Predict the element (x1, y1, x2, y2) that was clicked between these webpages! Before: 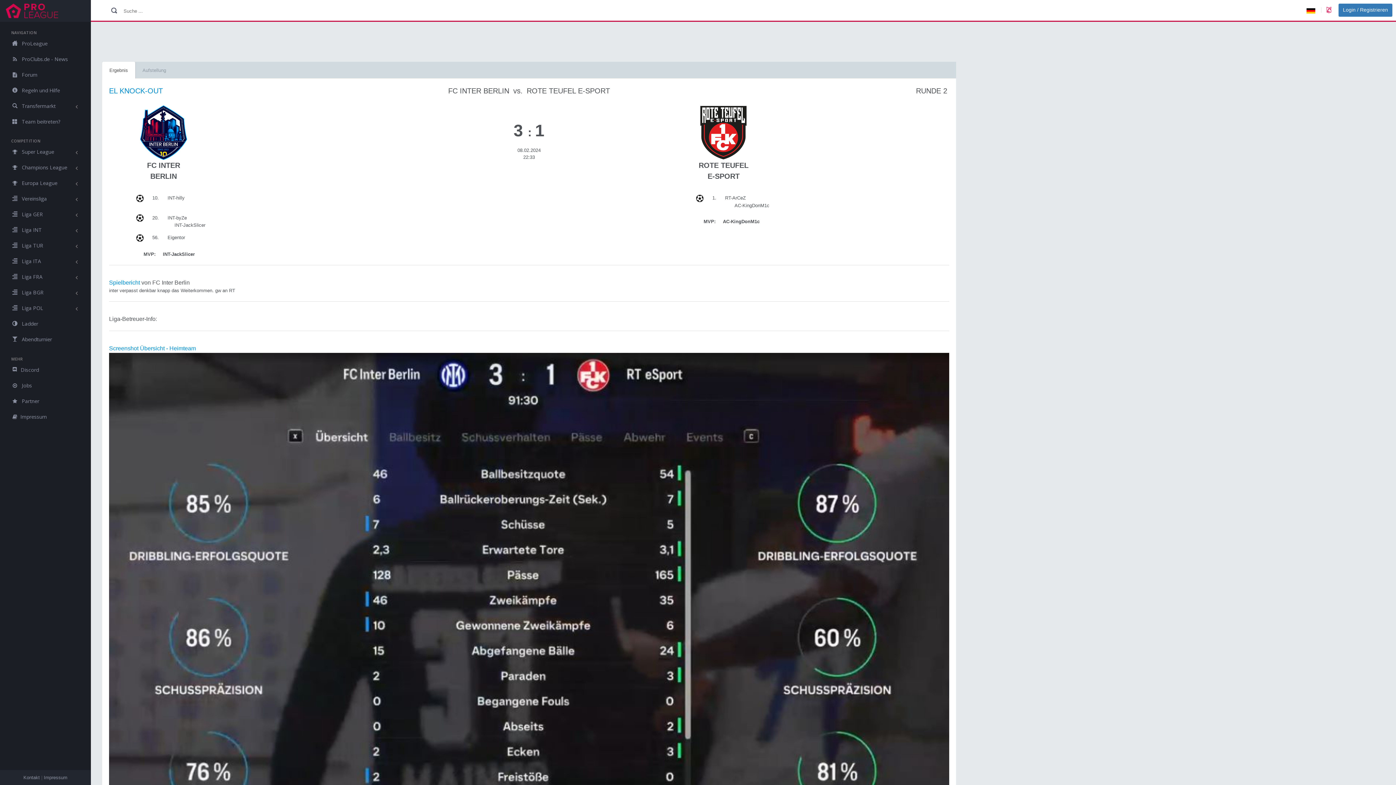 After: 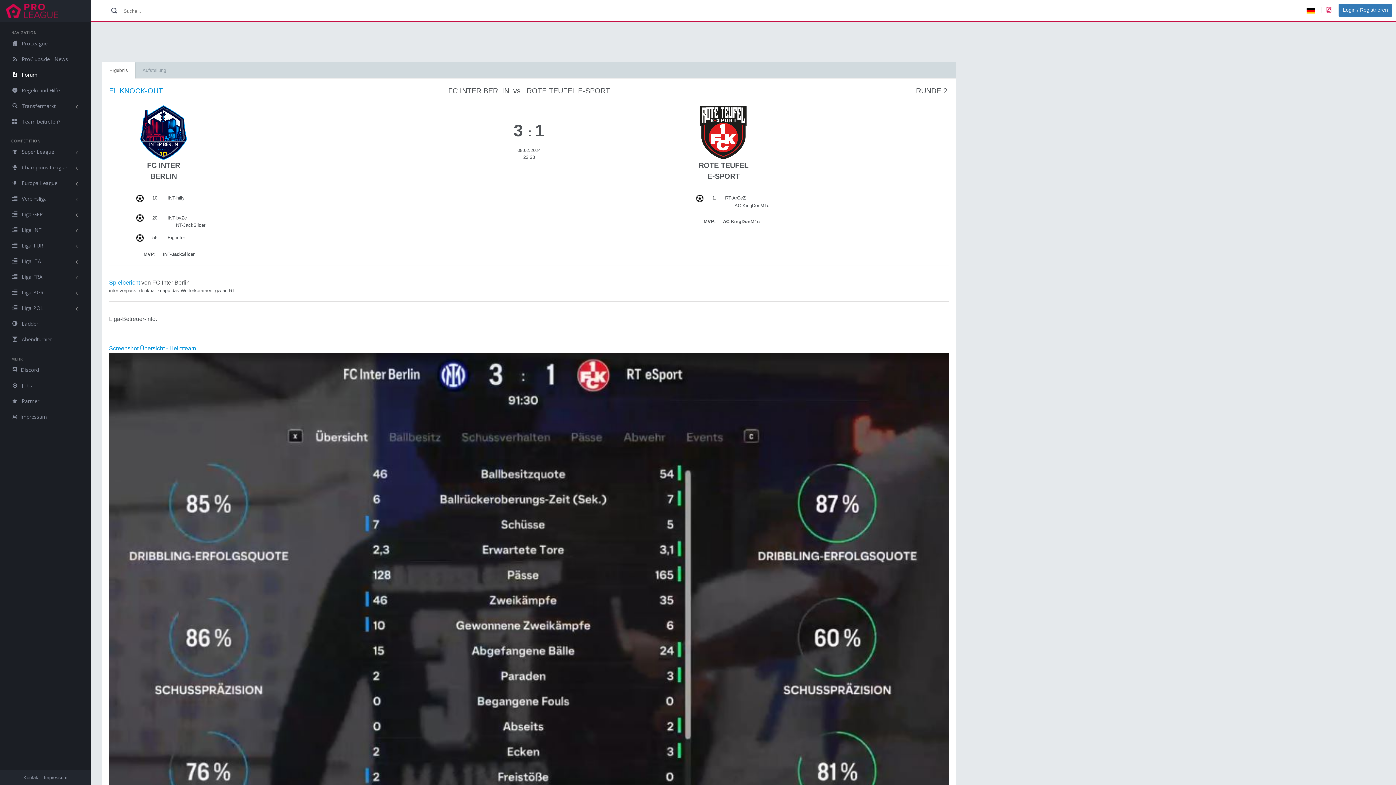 Action: bbox: (0, 66, 90, 82) label:  Forum